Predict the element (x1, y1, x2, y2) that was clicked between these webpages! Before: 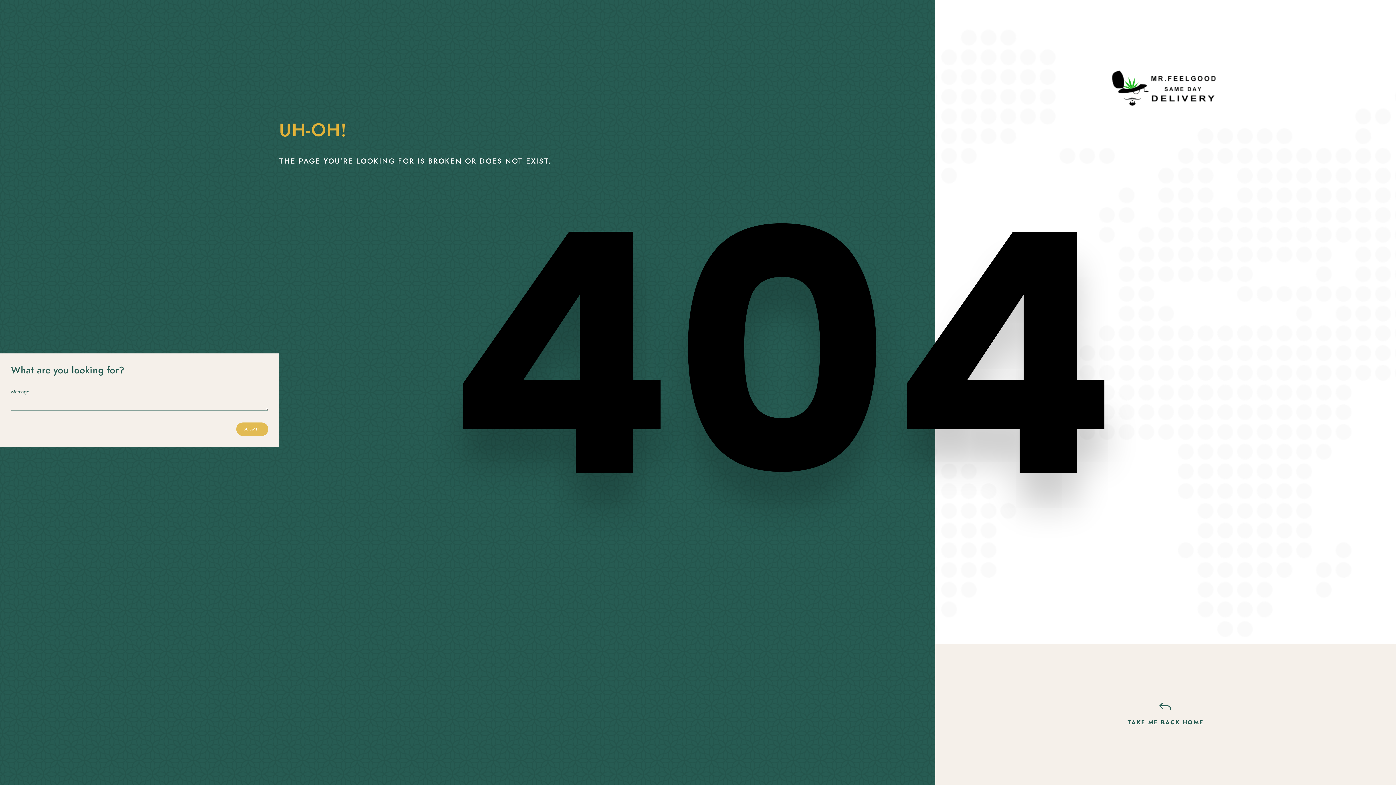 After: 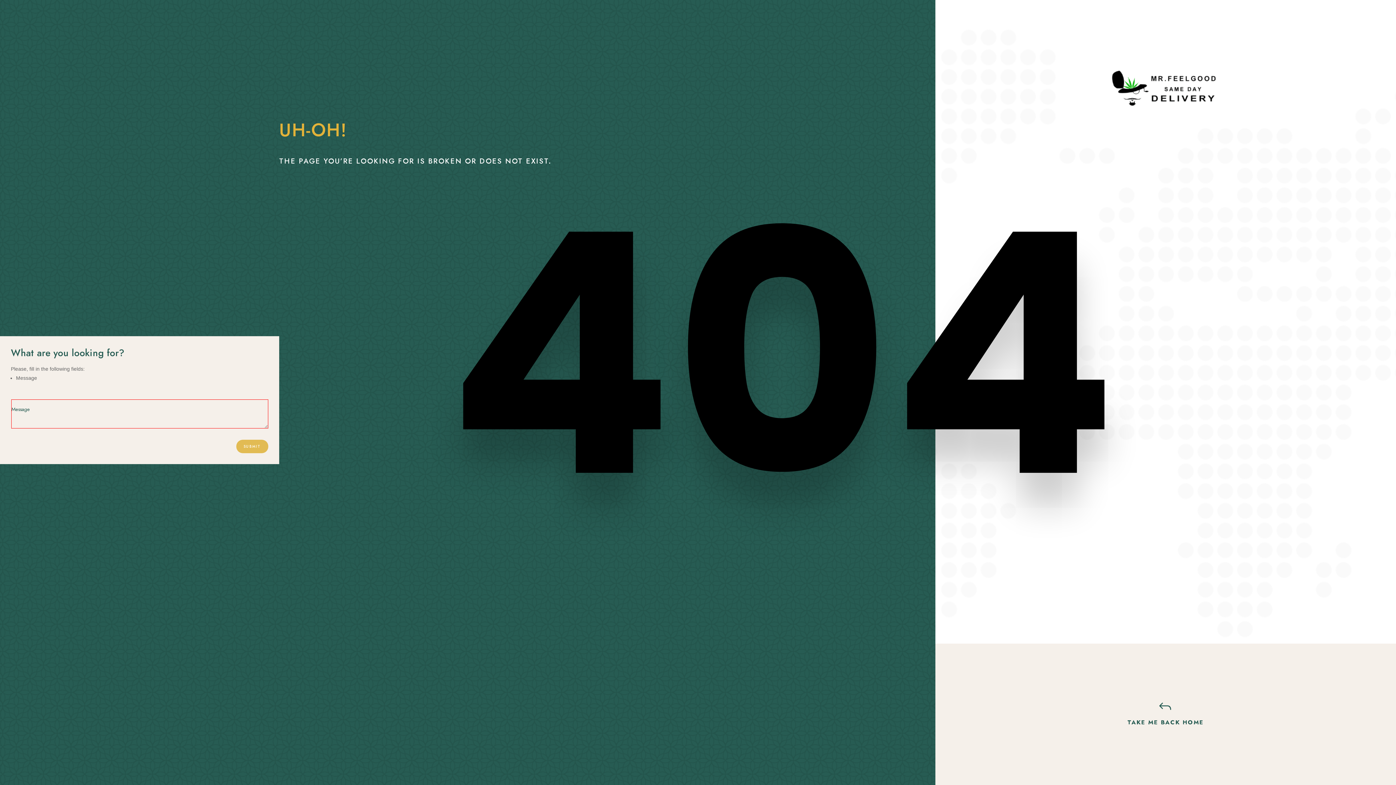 Action: bbox: (236, 422, 268, 436) label: SUBMIT